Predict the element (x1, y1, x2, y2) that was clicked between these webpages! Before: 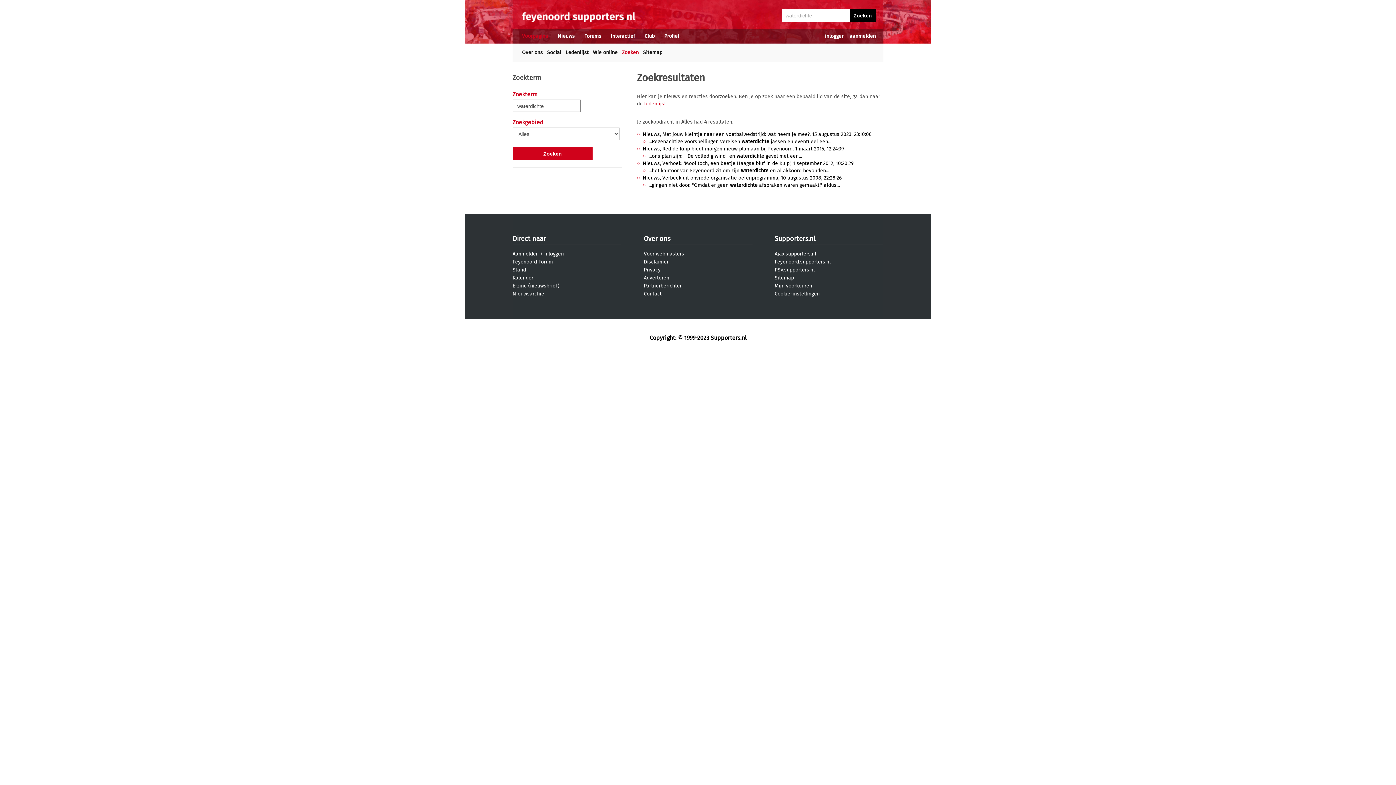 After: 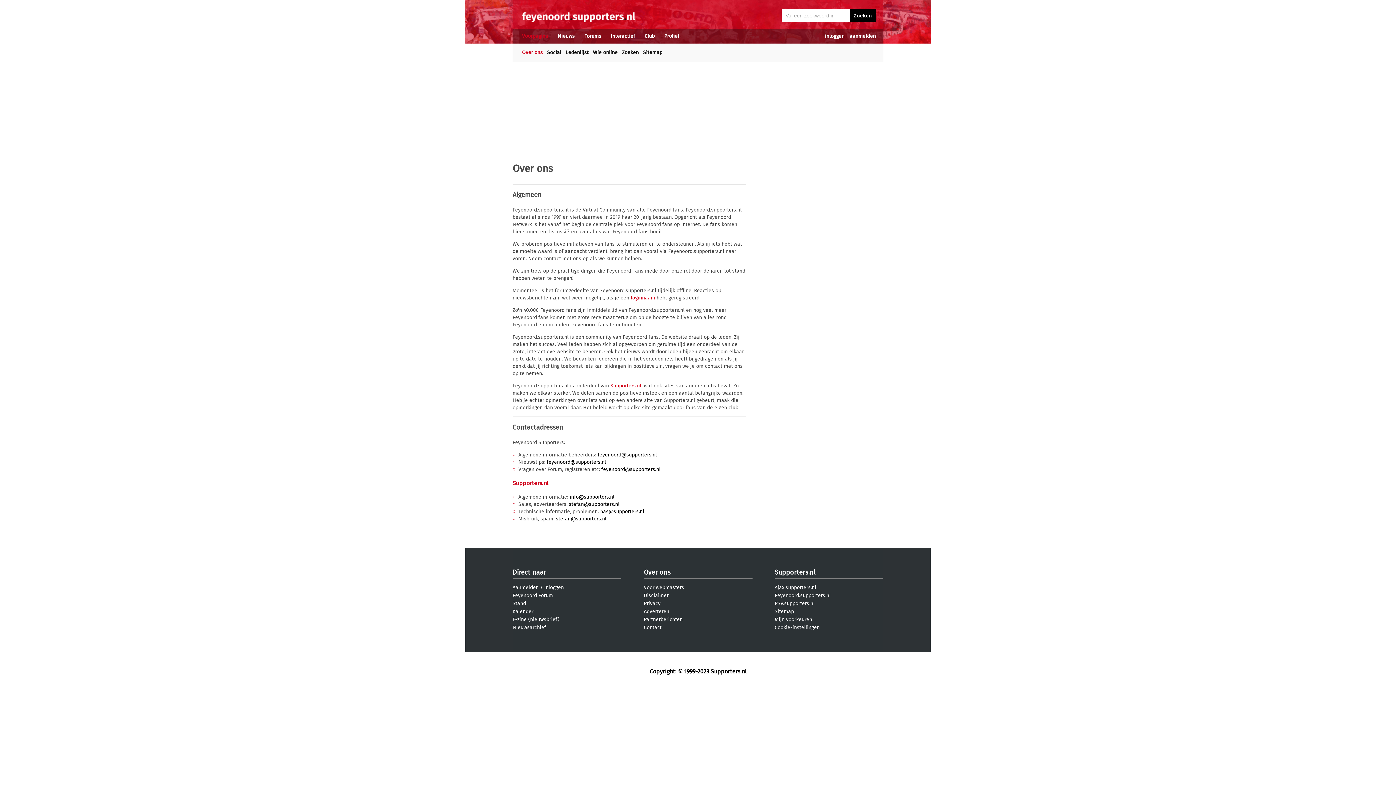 Action: label: Contact bbox: (644, 290, 661, 297)